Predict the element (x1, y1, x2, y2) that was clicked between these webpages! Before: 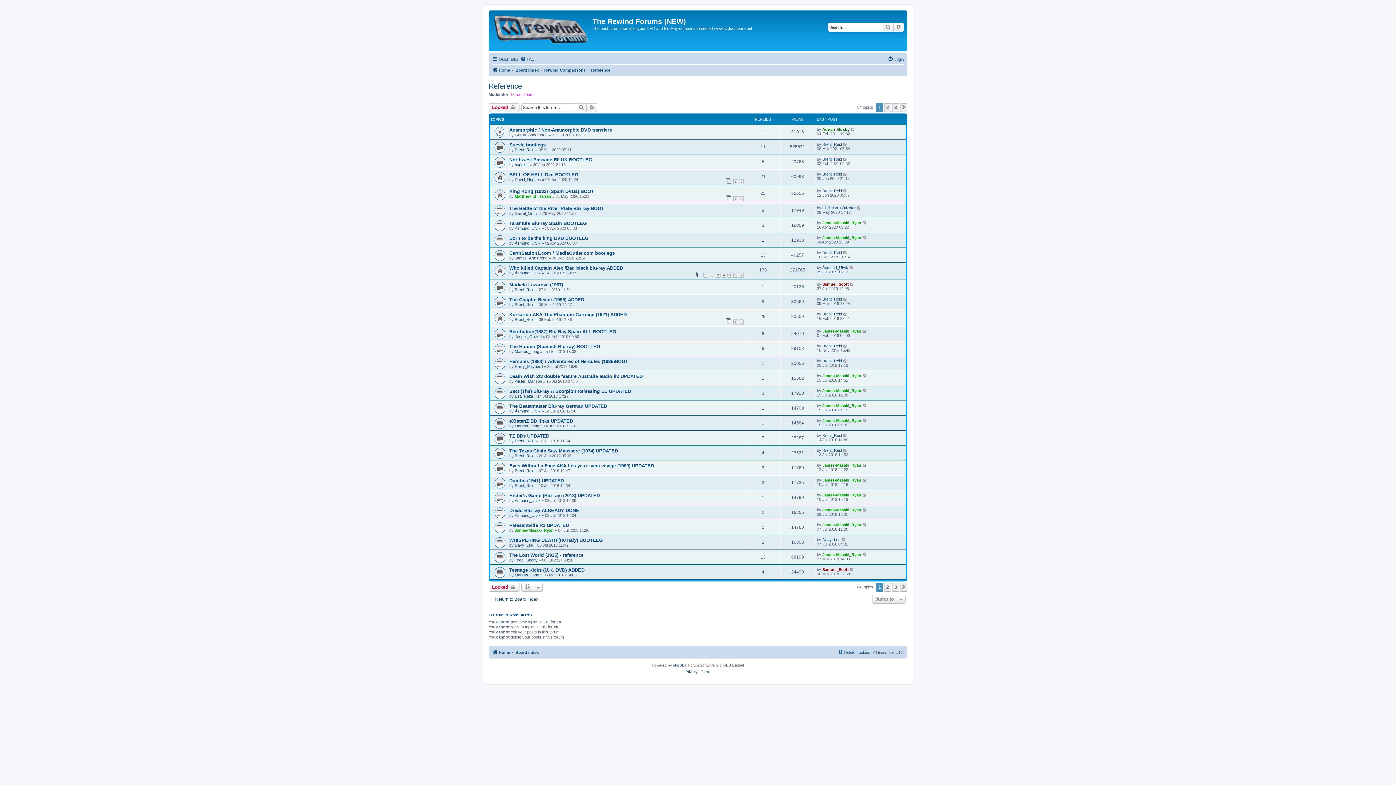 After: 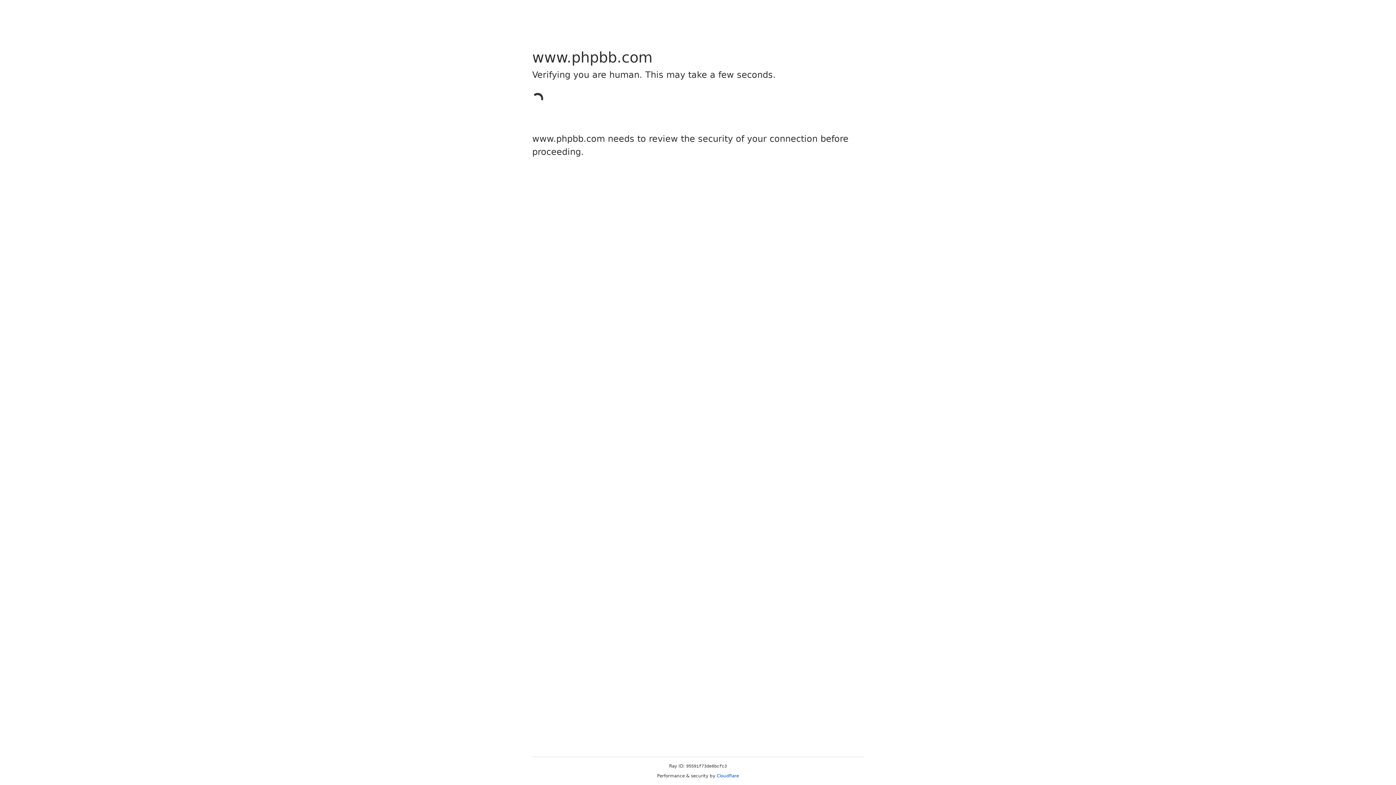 Action: bbox: (673, 662, 684, 668) label: phpBB